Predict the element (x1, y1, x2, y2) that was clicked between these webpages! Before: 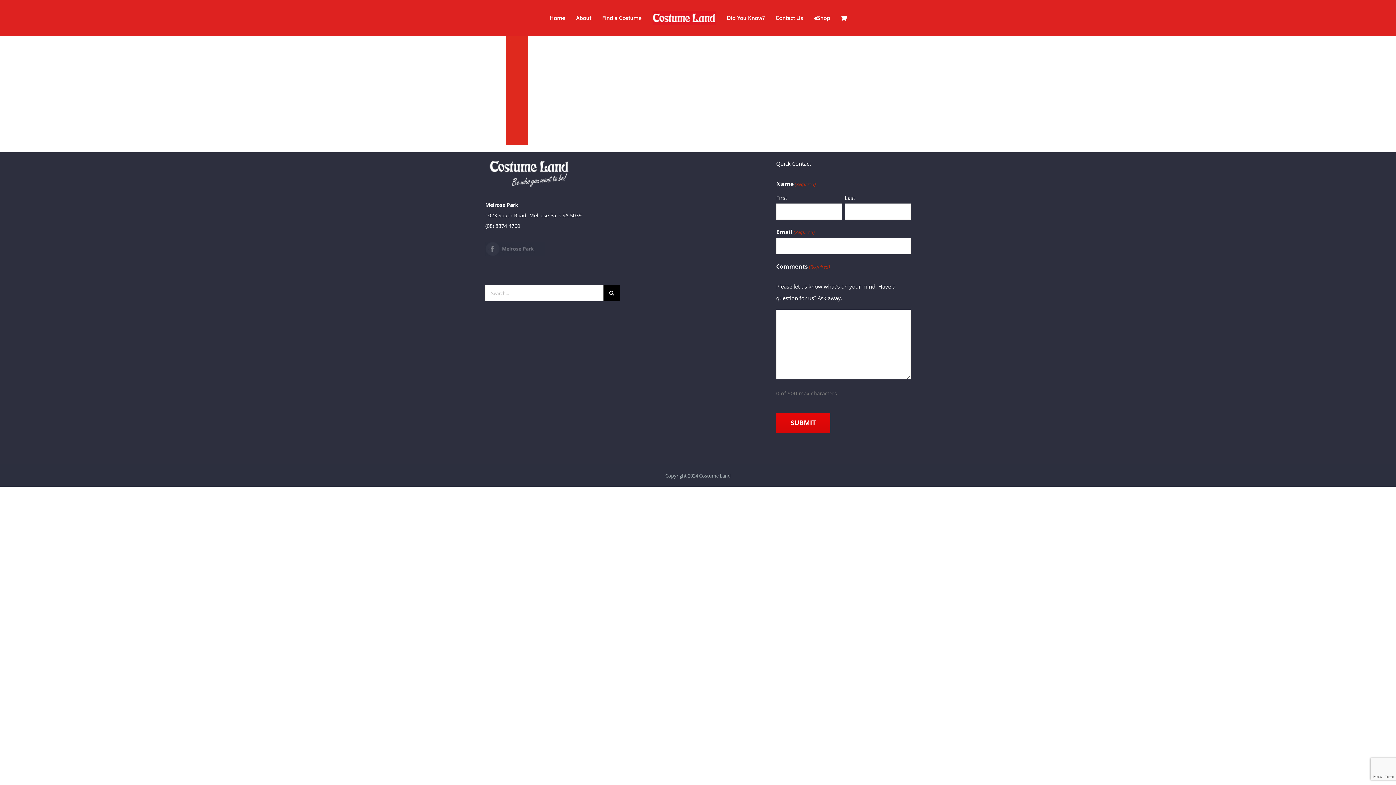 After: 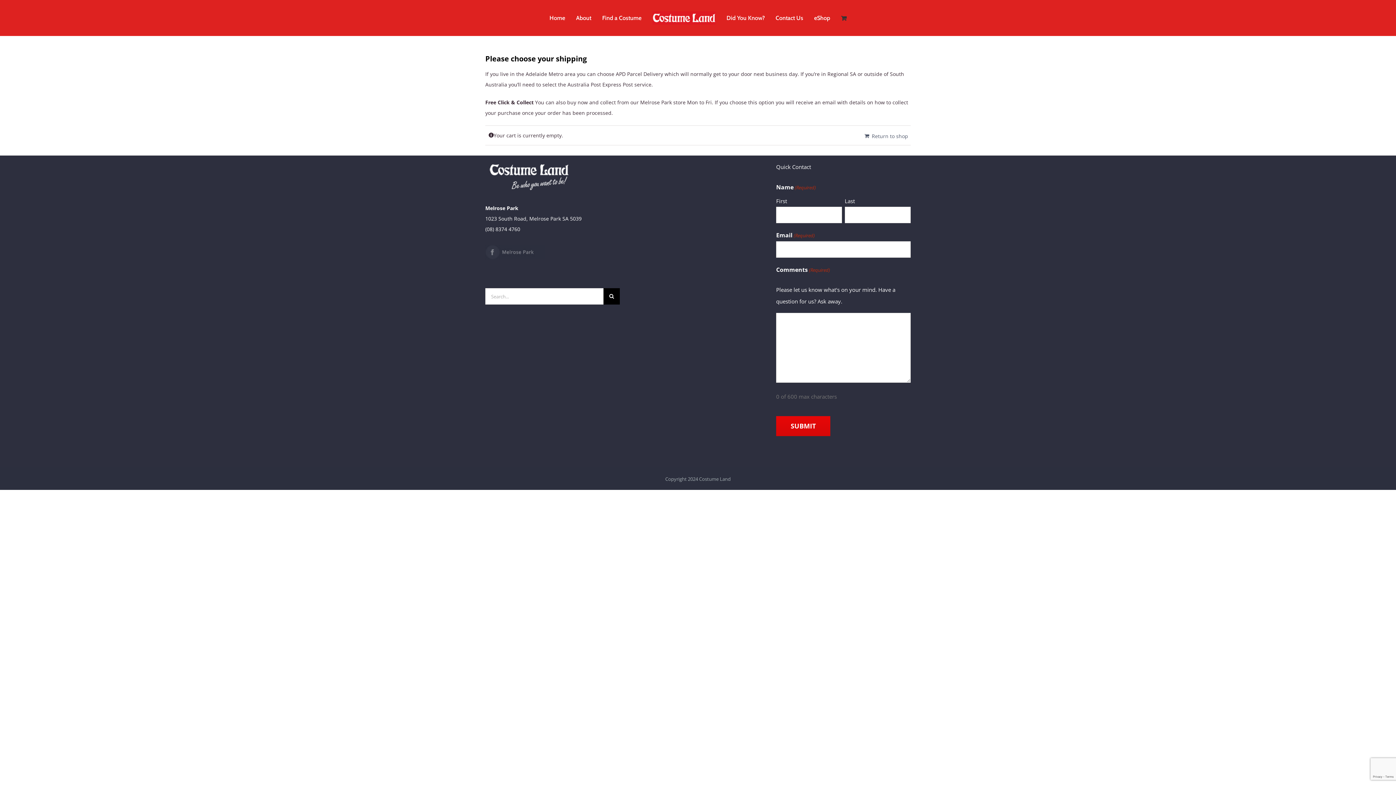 Action: bbox: (841, 14, 846, 21)